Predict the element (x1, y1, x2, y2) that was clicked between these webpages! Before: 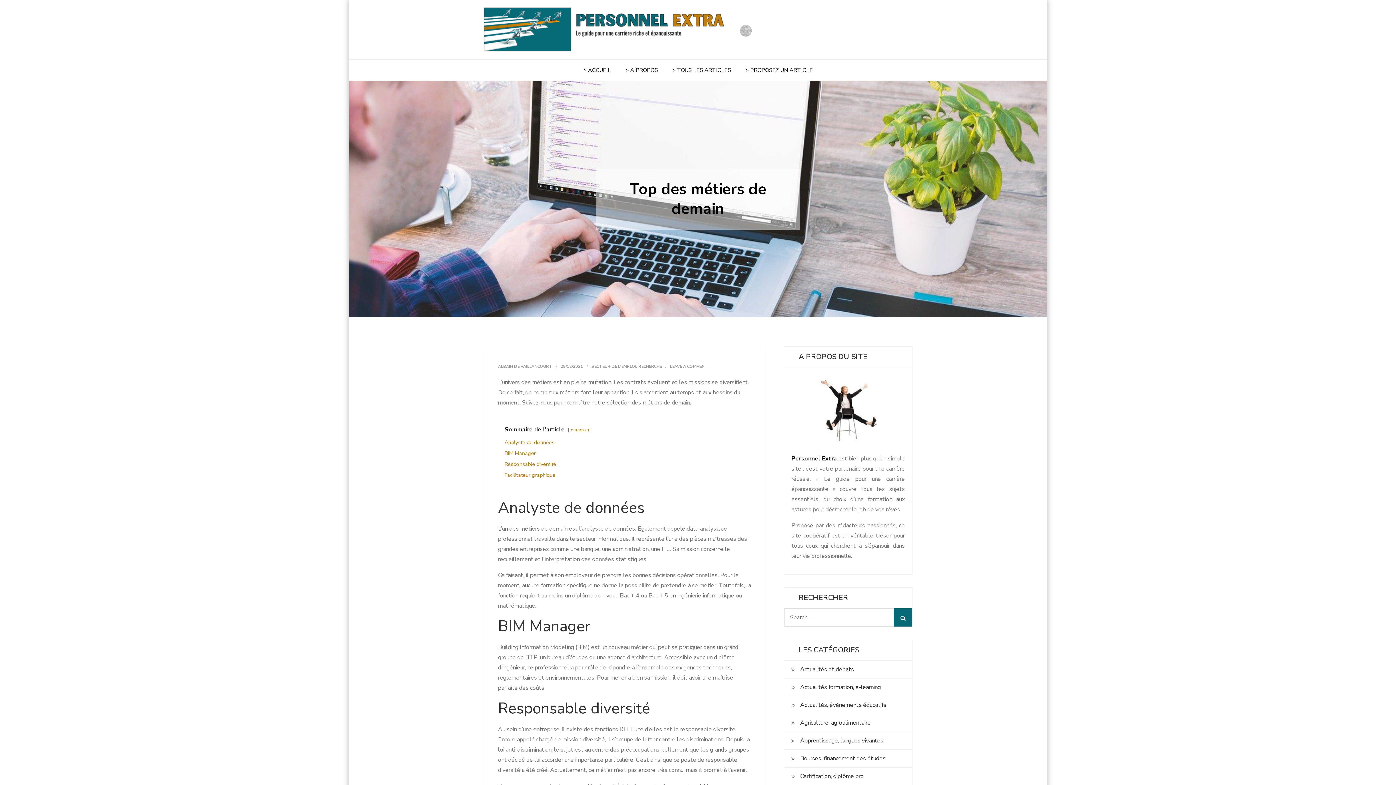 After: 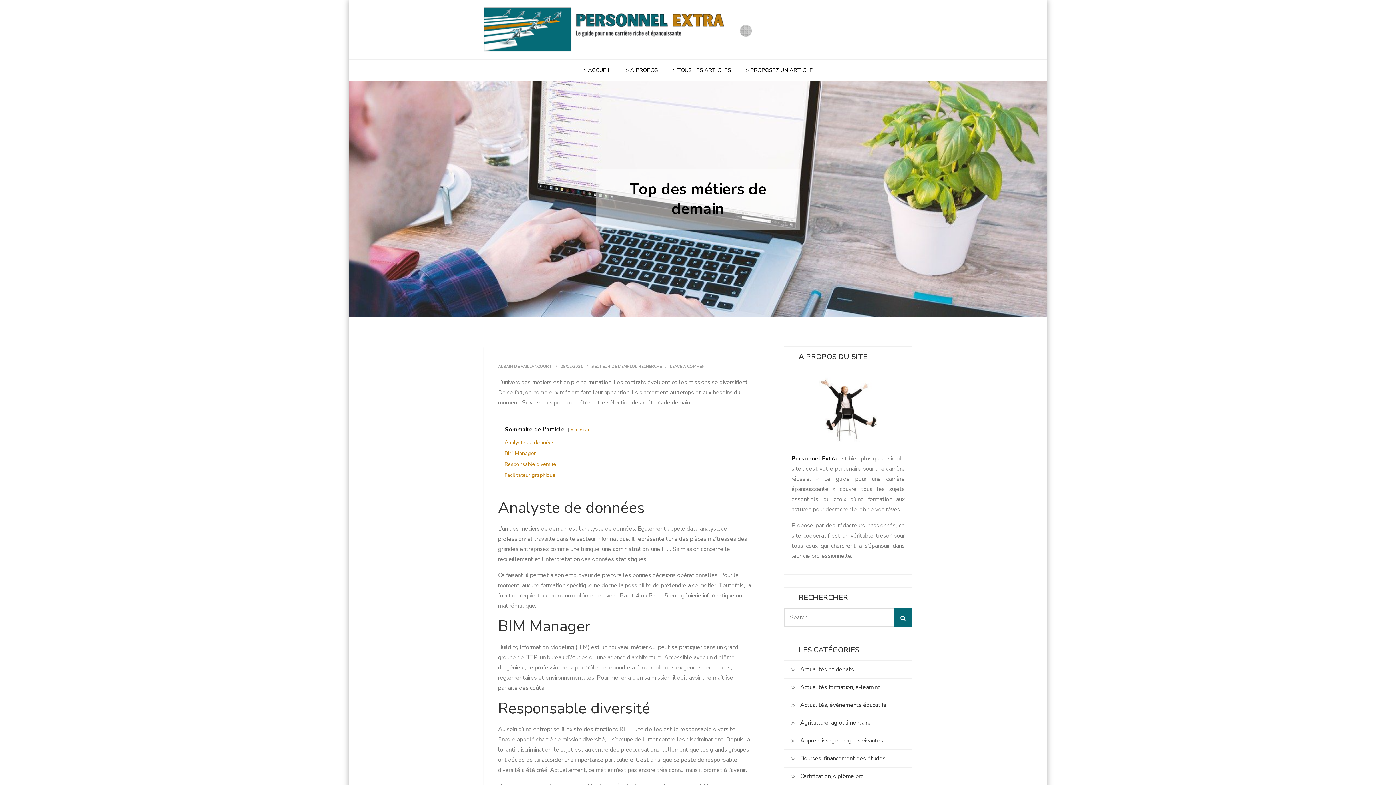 Action: label: 28/12/2021 bbox: (560, 364, 583, 369)